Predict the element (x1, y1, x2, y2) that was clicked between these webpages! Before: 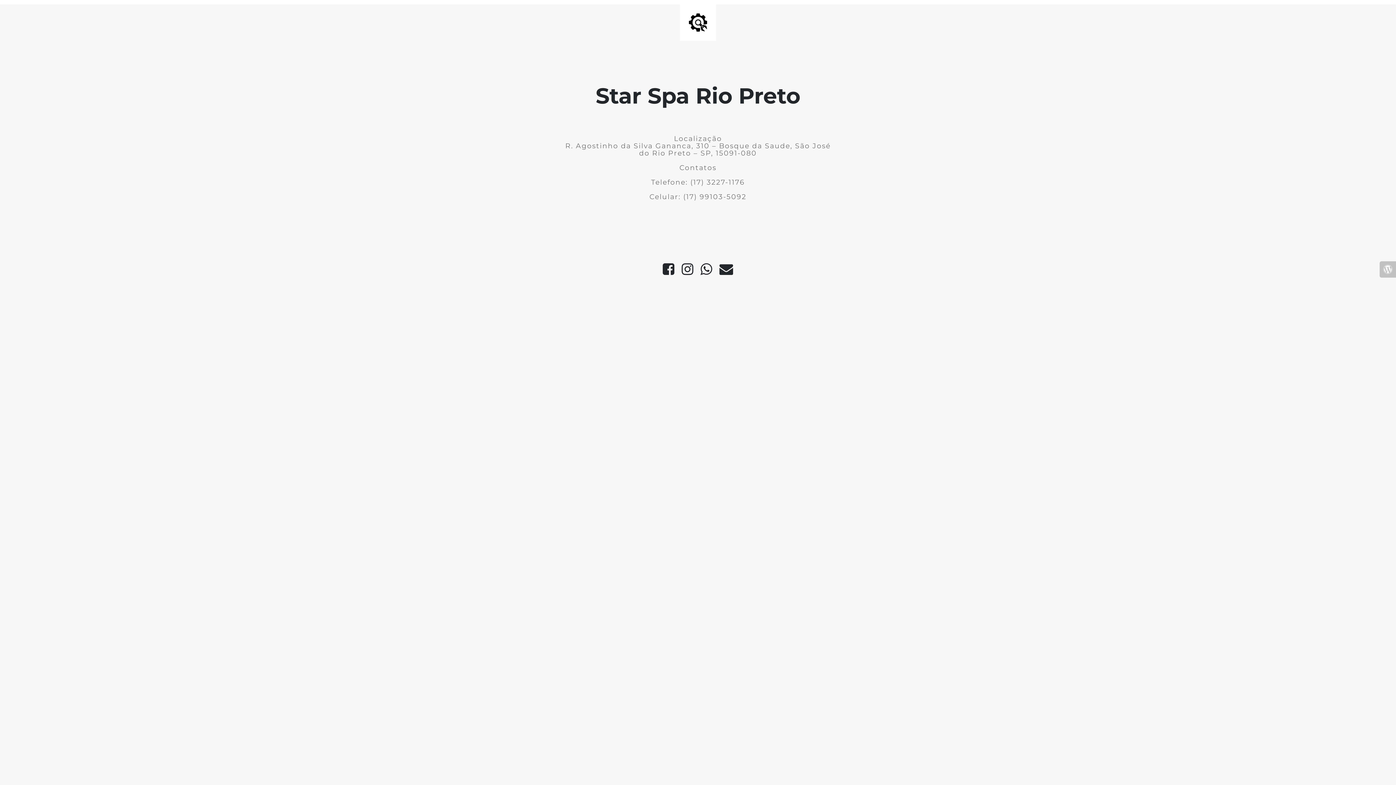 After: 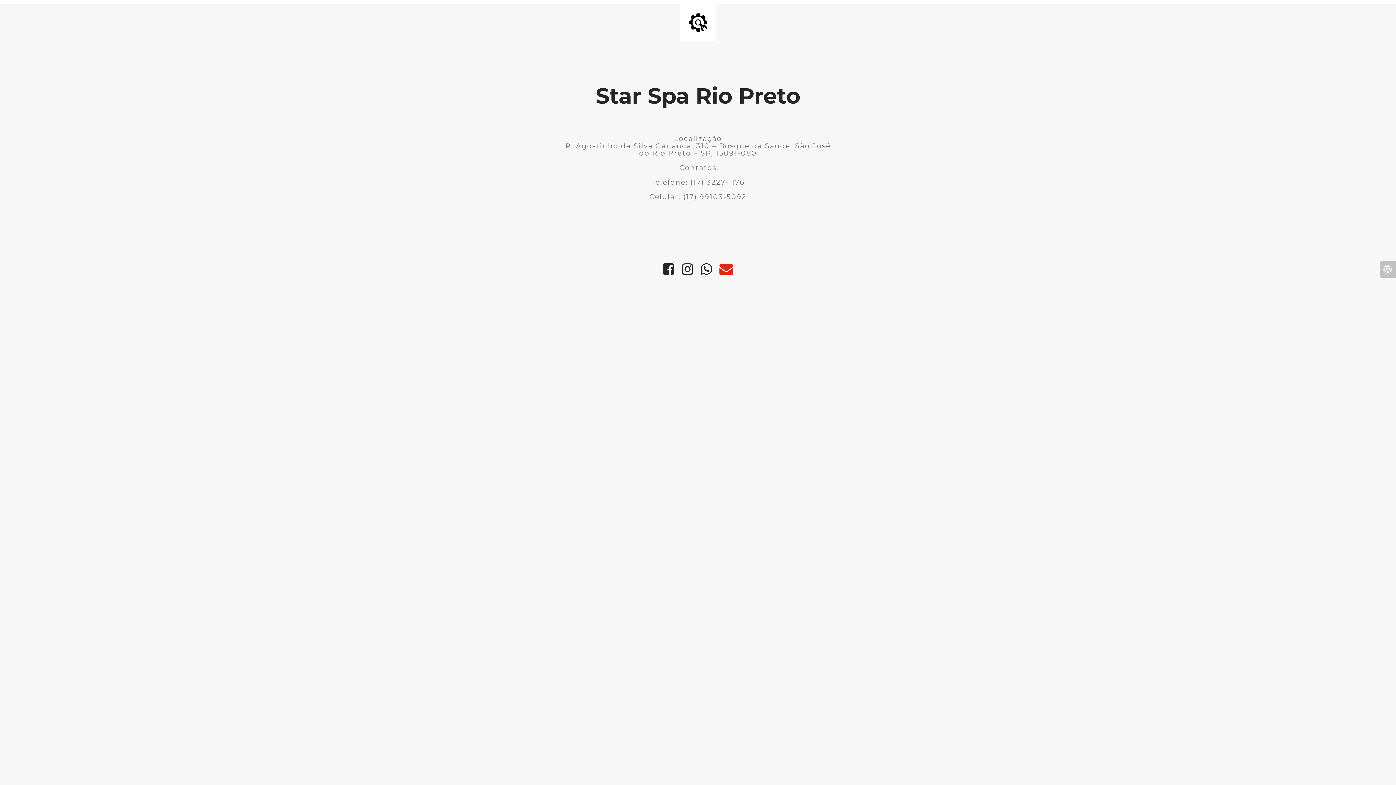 Action: bbox: (716, 270, 737, 275)